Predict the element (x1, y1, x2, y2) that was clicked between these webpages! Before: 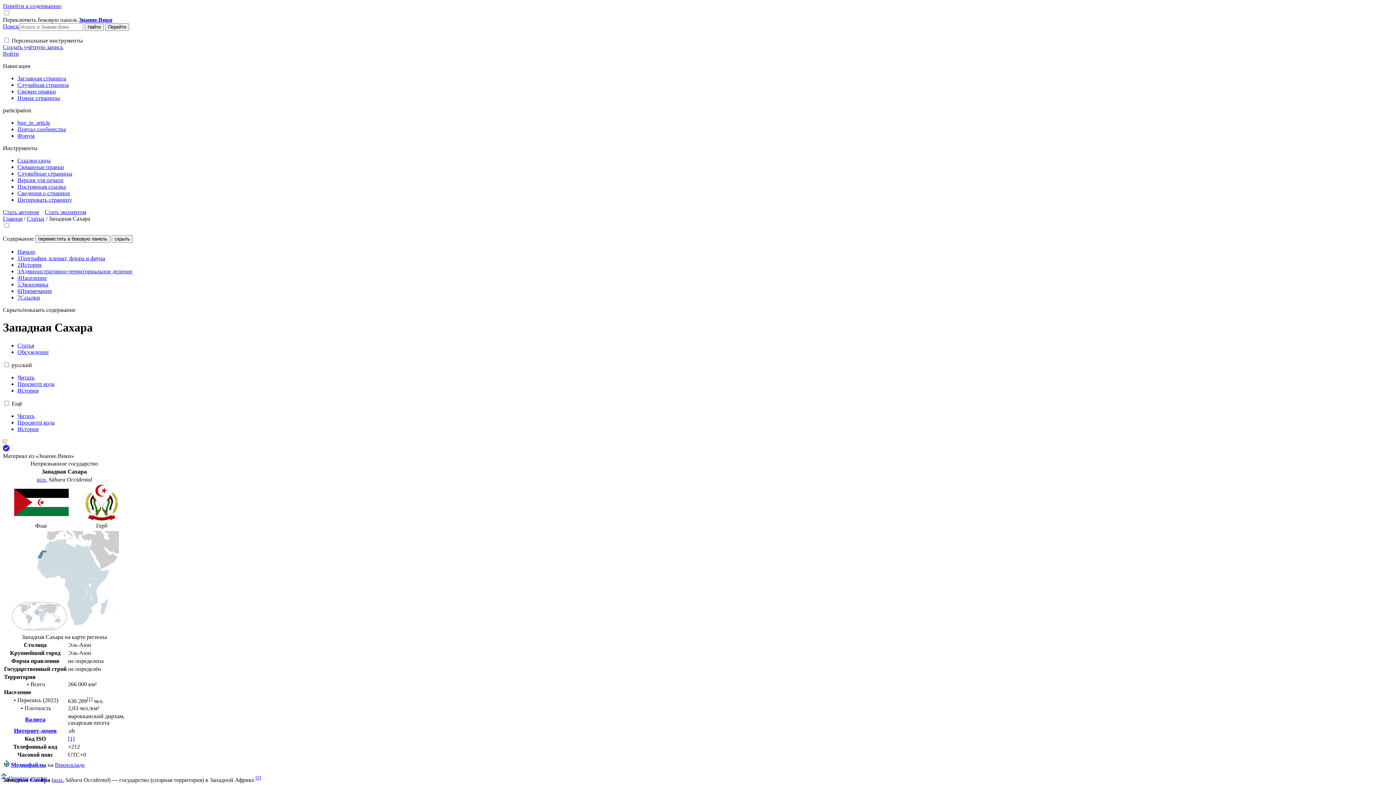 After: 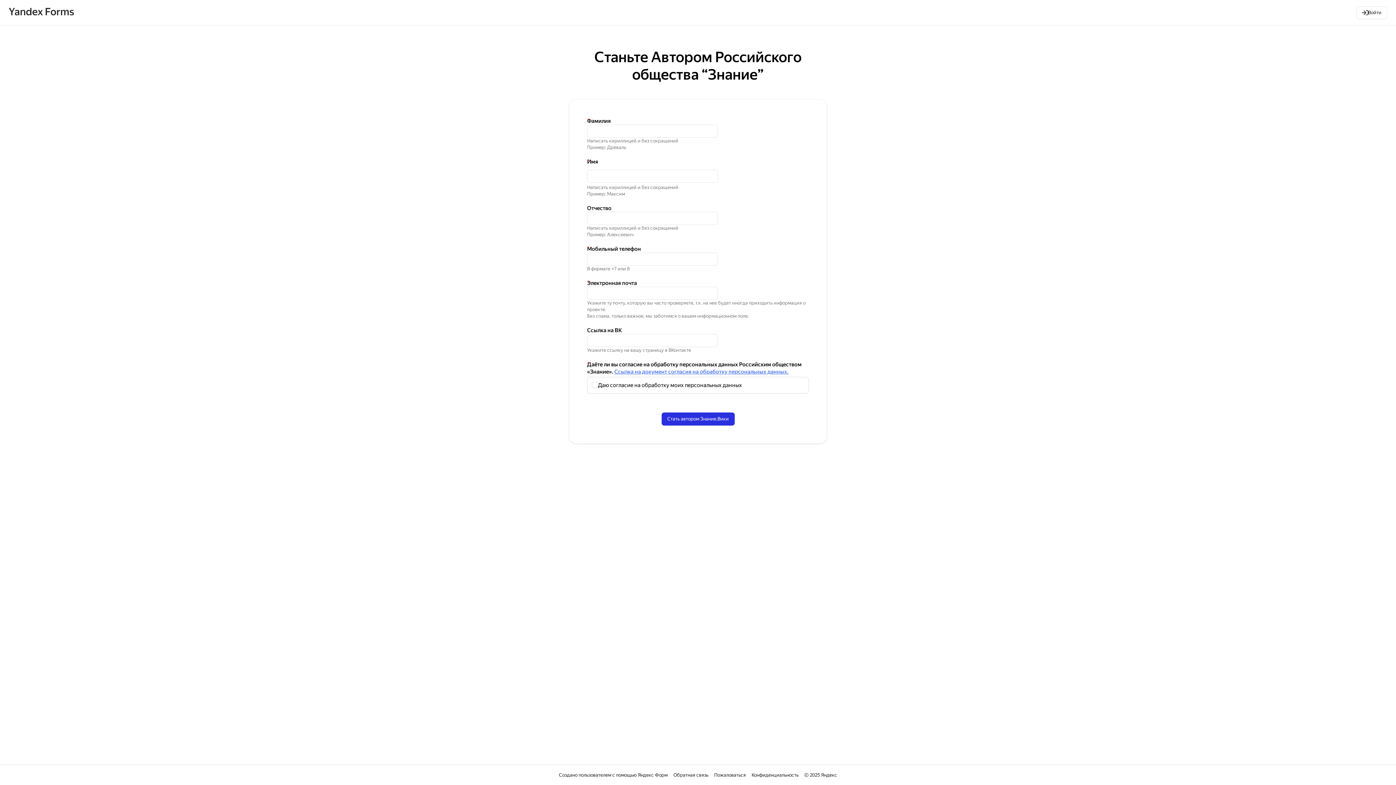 Action: bbox: (2, 209, 38, 215) label: Стать автором